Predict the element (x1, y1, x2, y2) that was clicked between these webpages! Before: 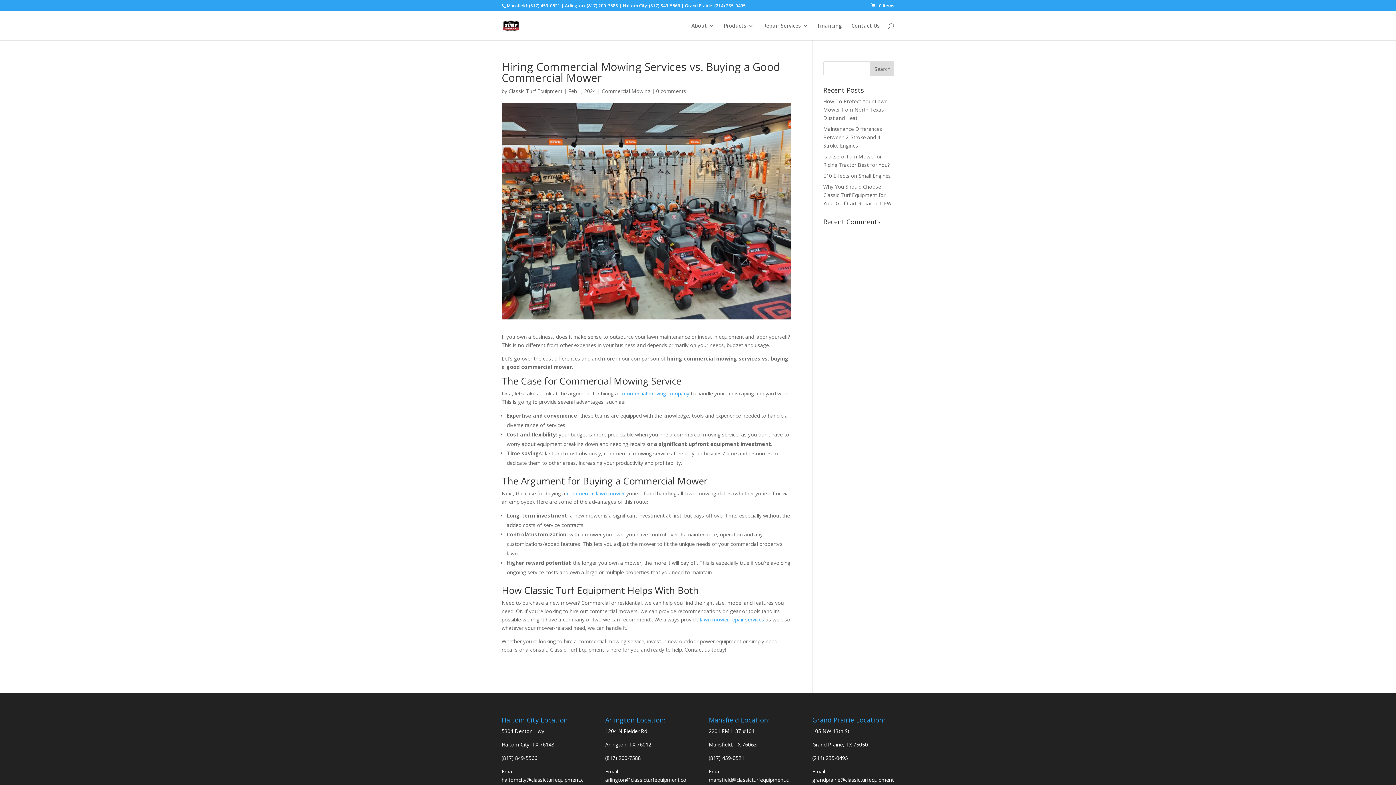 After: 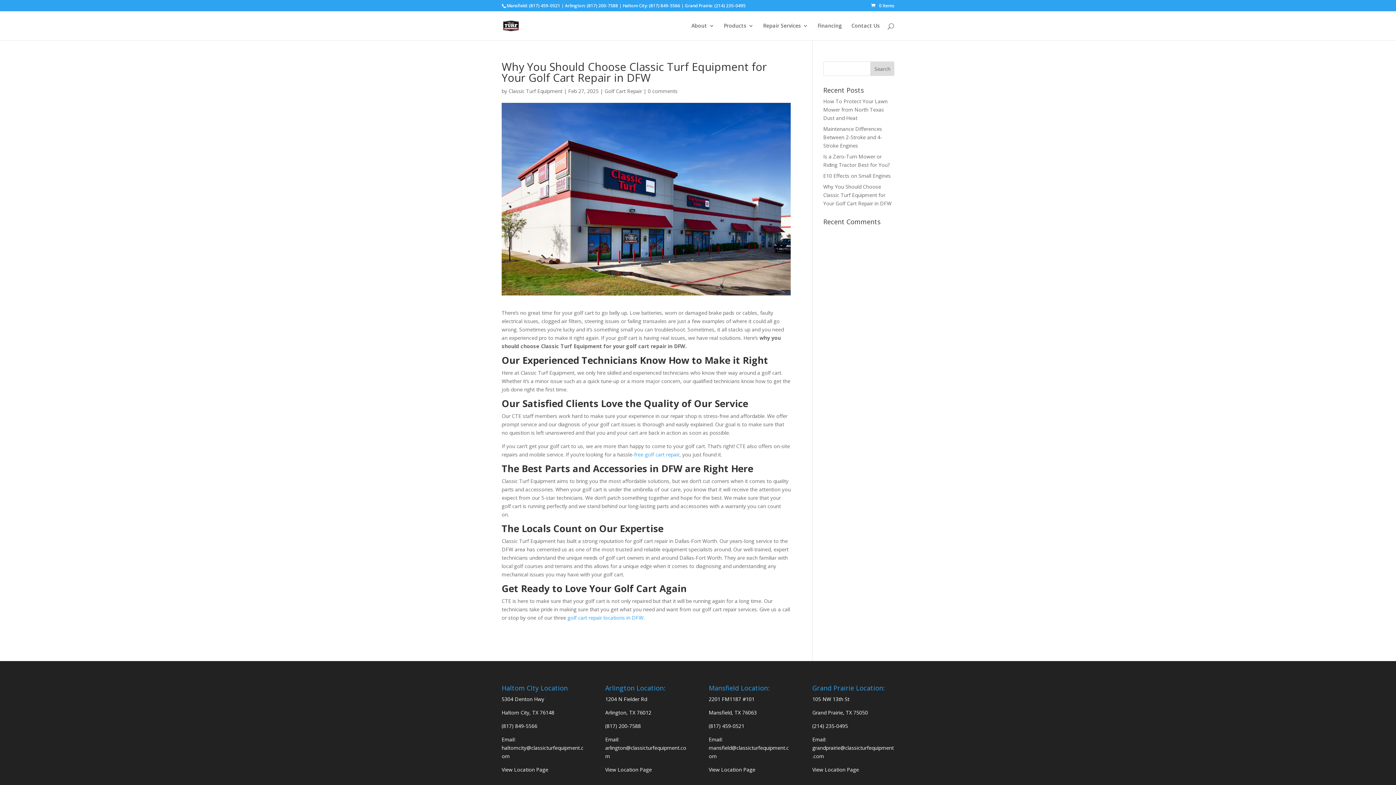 Action: label: Why You Should Choose Classic Turf Equipment for Your Golf Cart Repair in DFW bbox: (823, 183, 891, 206)